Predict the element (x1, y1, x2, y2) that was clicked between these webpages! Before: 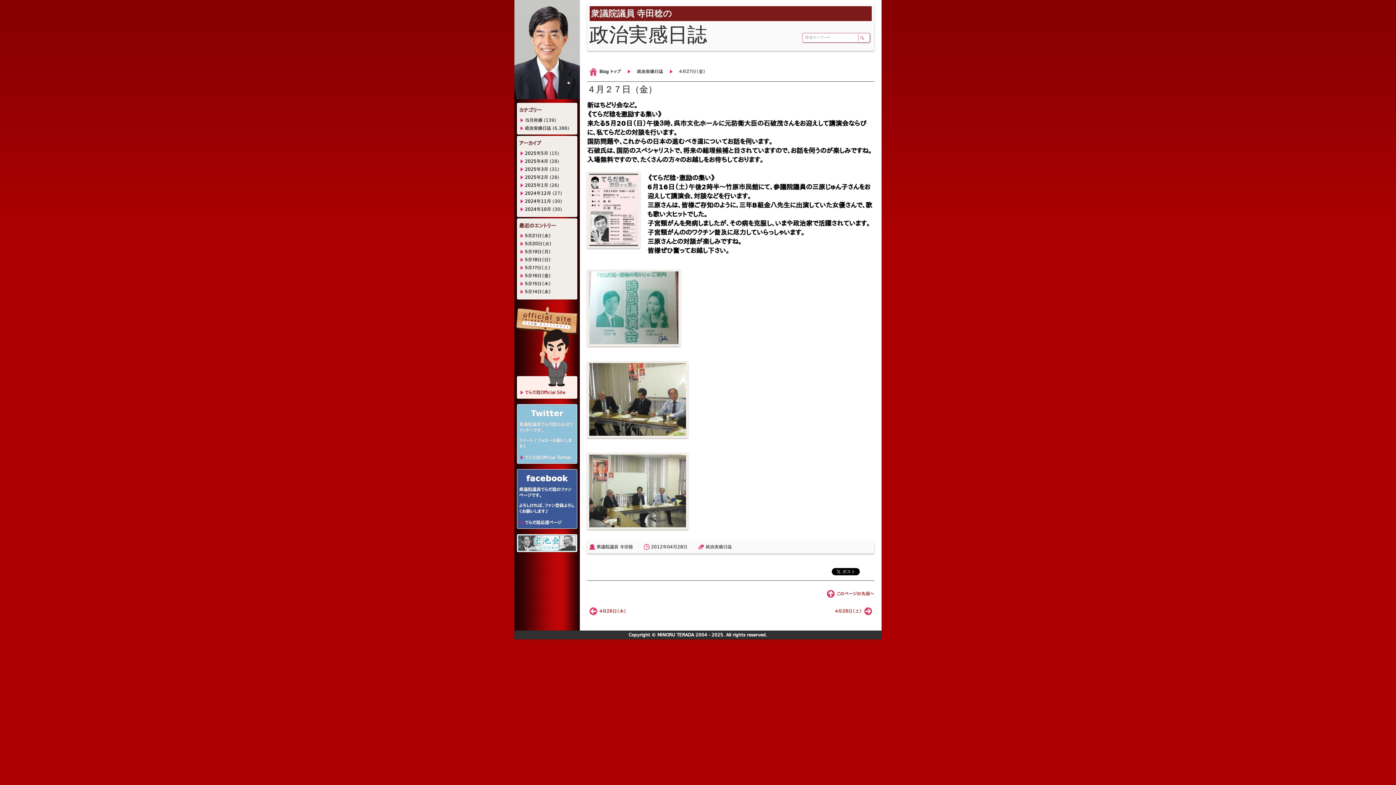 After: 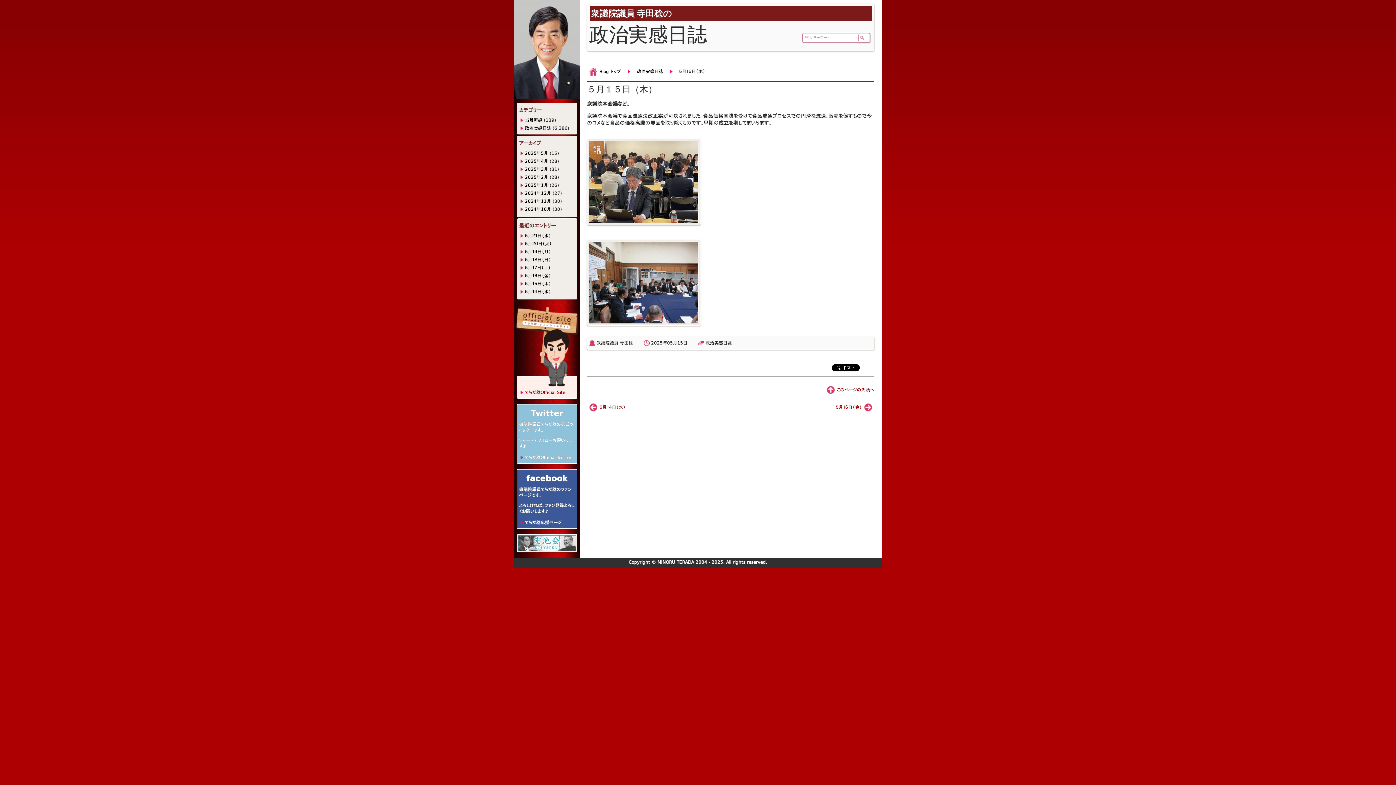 Action: label: ５月１５日（木） bbox: (525, 281, 551, 286)